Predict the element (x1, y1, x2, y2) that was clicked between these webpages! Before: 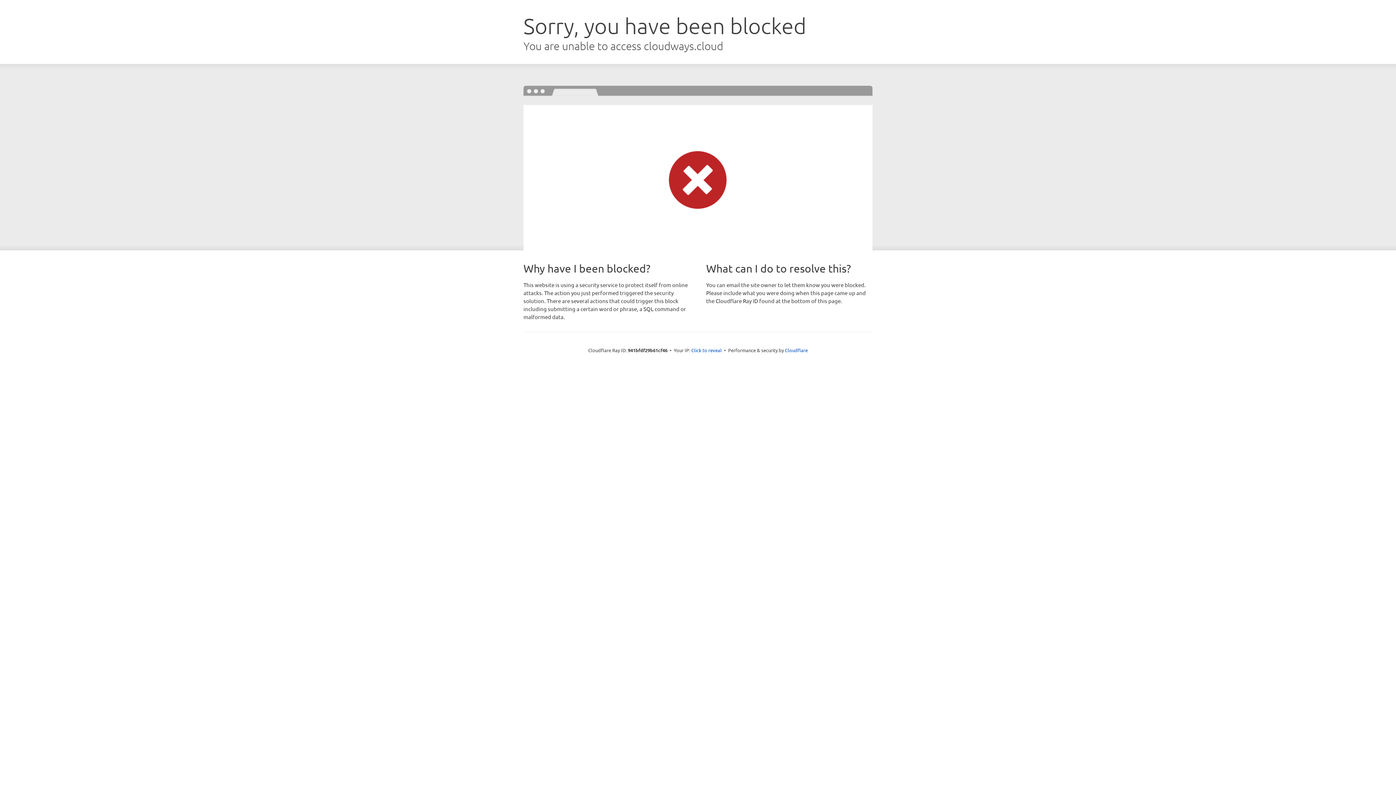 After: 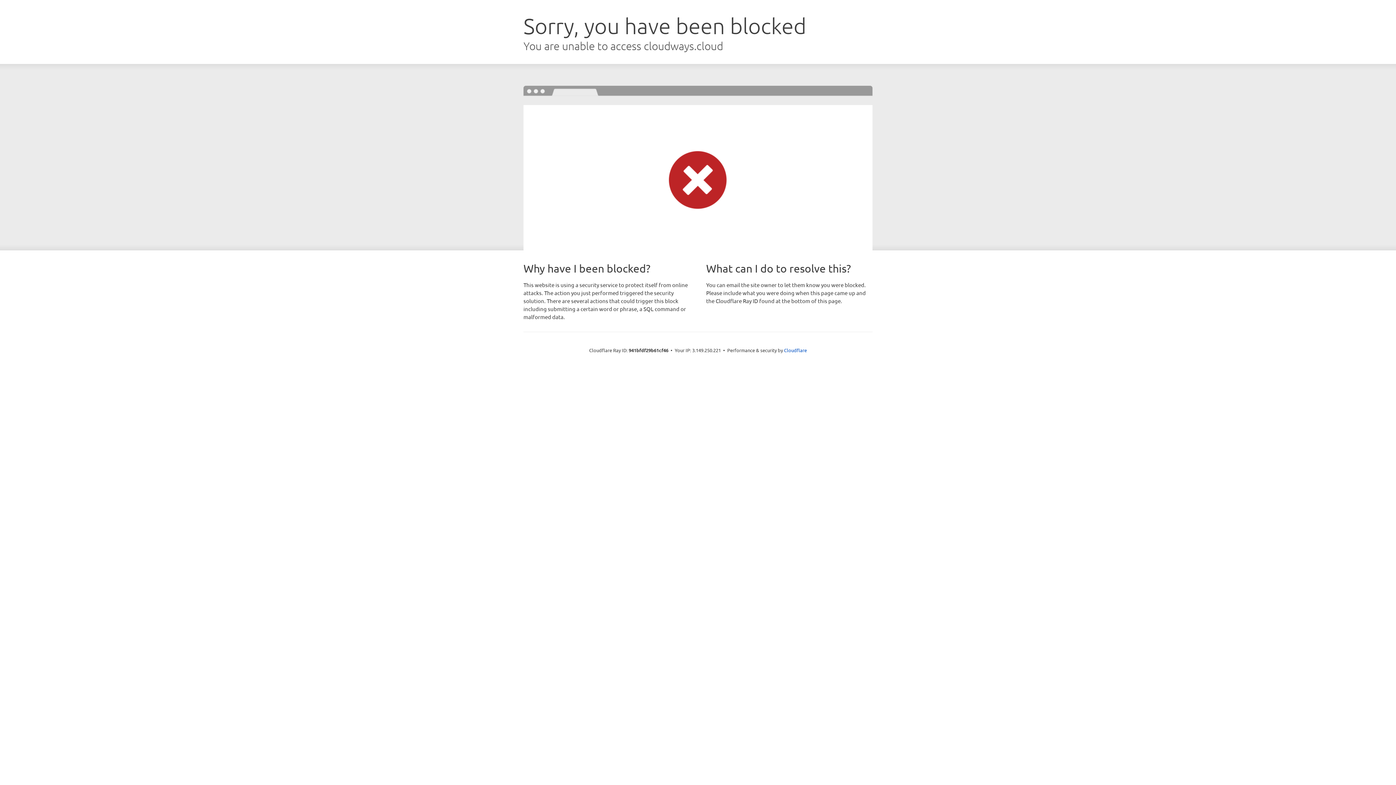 Action: label: Click to reveal bbox: (691, 346, 722, 353)